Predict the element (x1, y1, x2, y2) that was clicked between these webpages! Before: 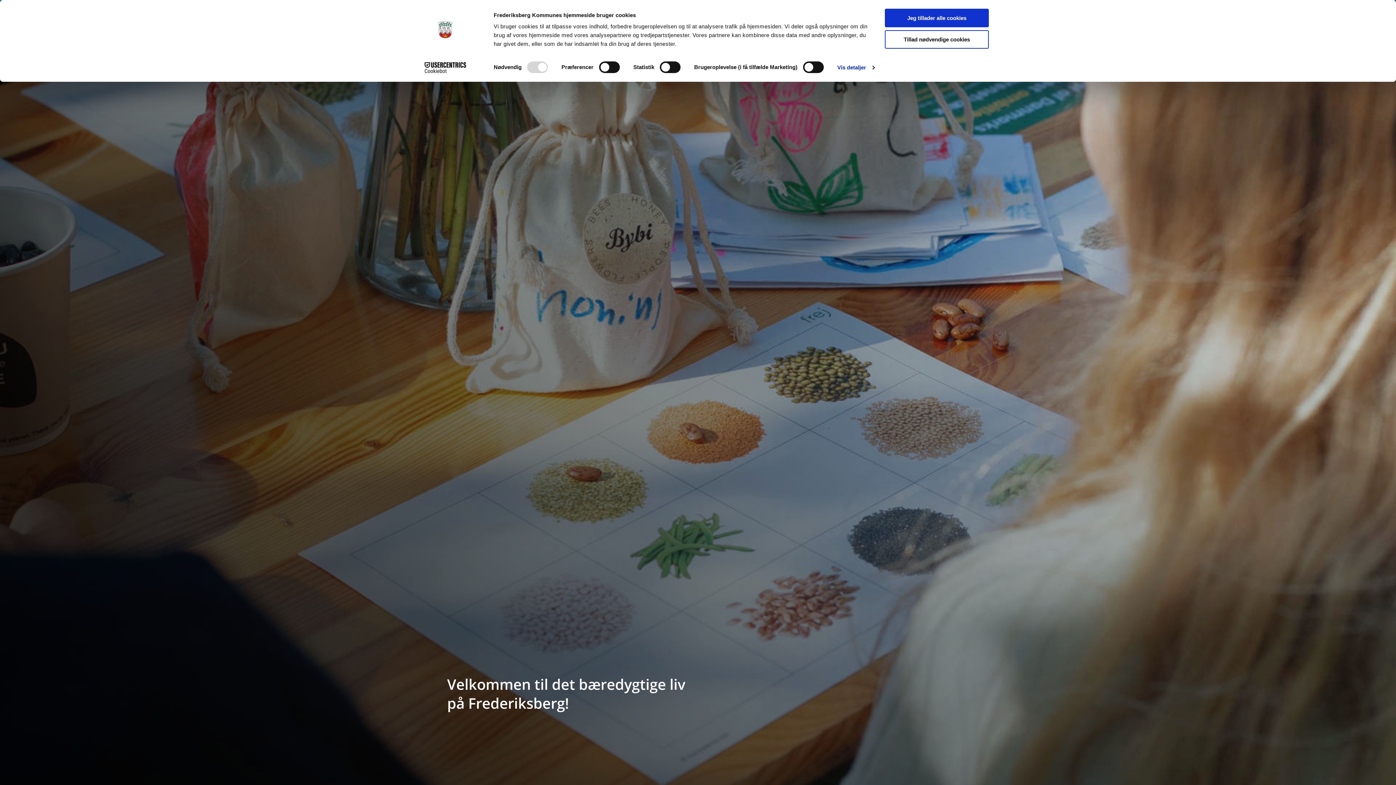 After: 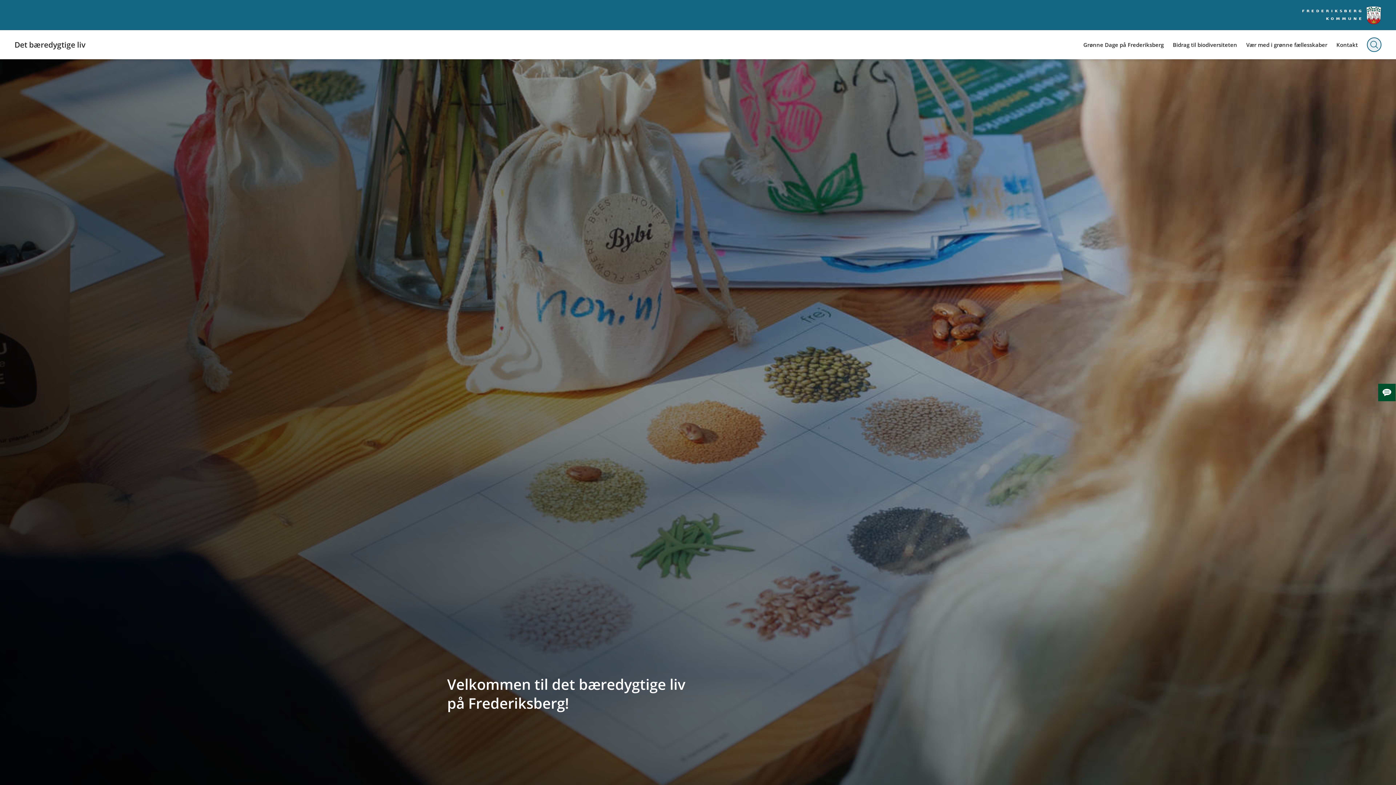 Action: label: Jeg tillader alle cookies bbox: (885, 8, 989, 27)